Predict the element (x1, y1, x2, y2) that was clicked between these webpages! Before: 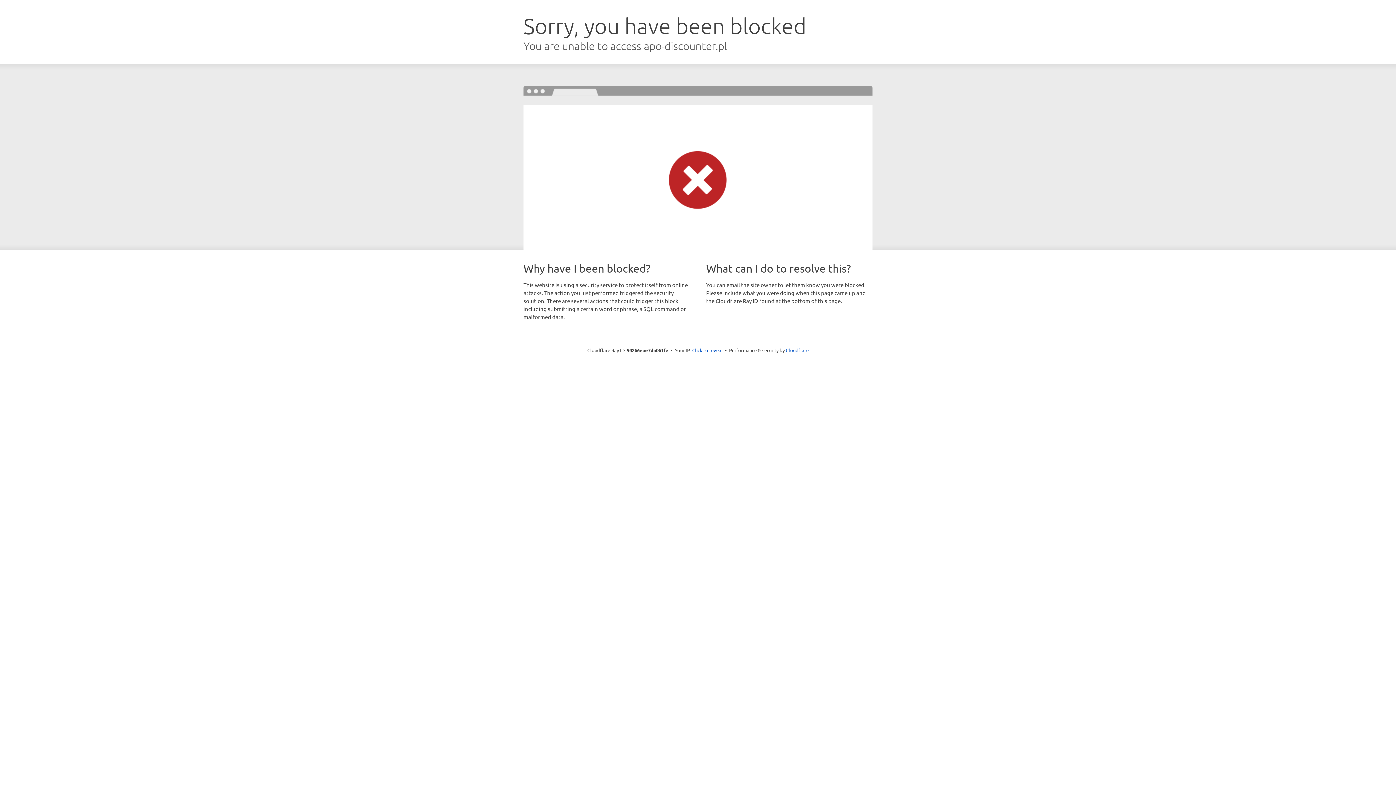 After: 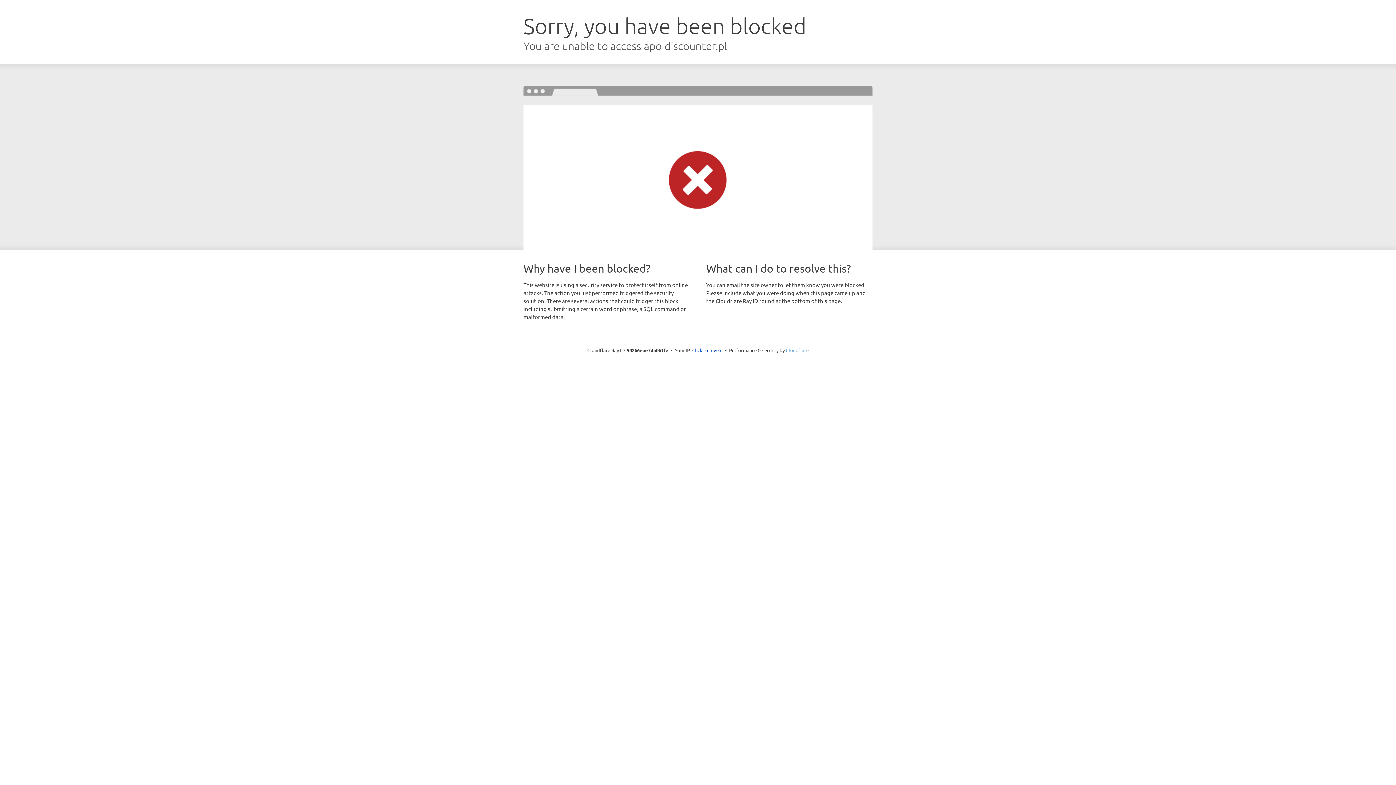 Action: label: Cloudflare bbox: (786, 347, 808, 353)